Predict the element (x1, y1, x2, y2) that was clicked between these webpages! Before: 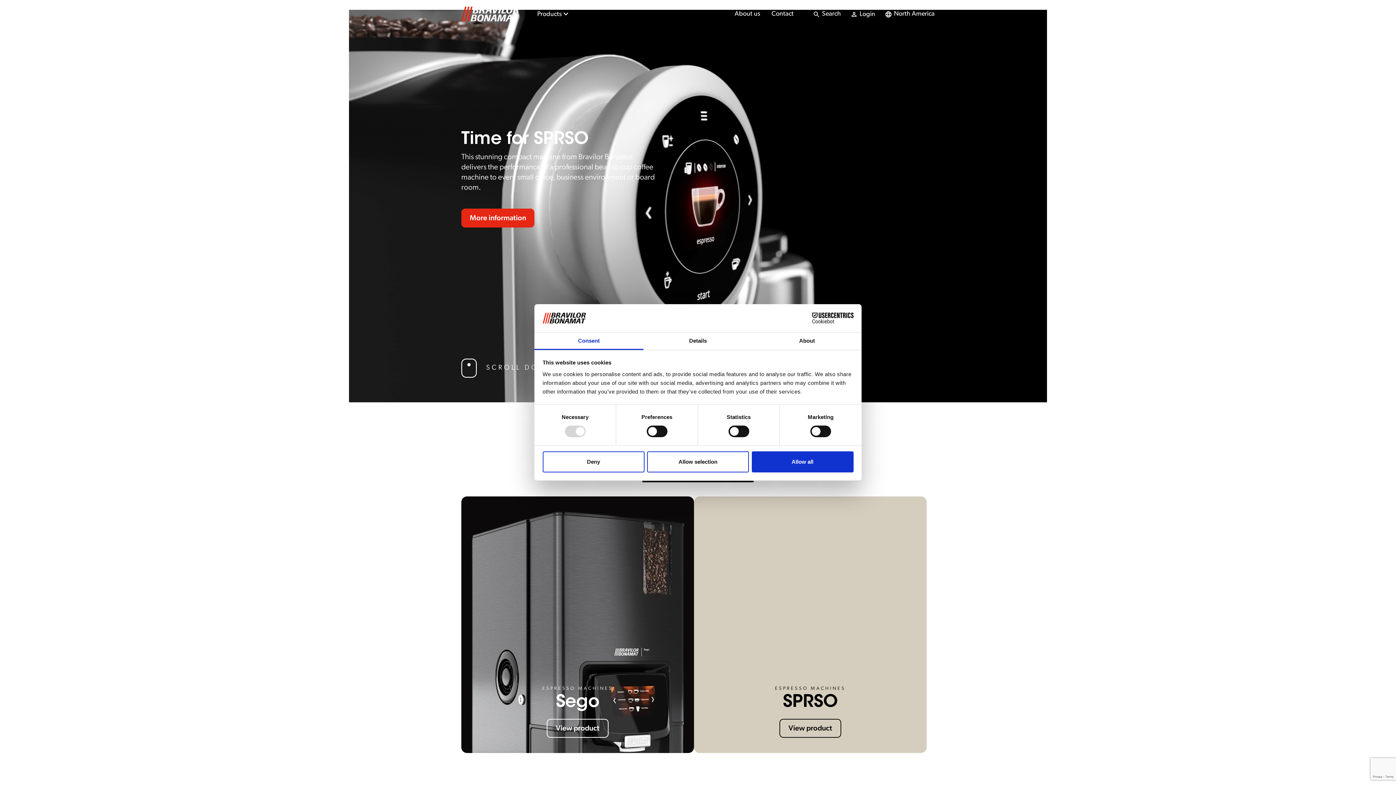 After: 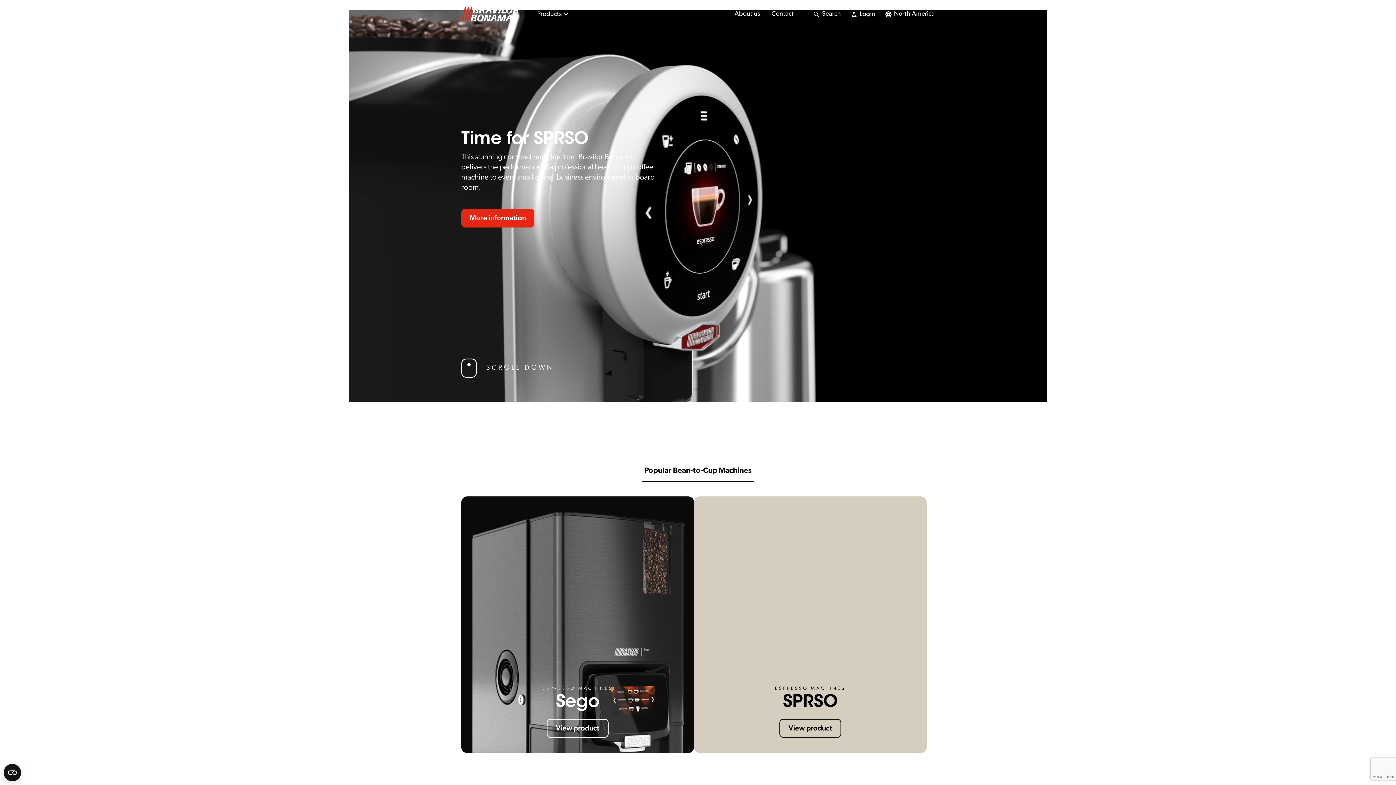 Action: bbox: (542, 451, 644, 472) label: Deny